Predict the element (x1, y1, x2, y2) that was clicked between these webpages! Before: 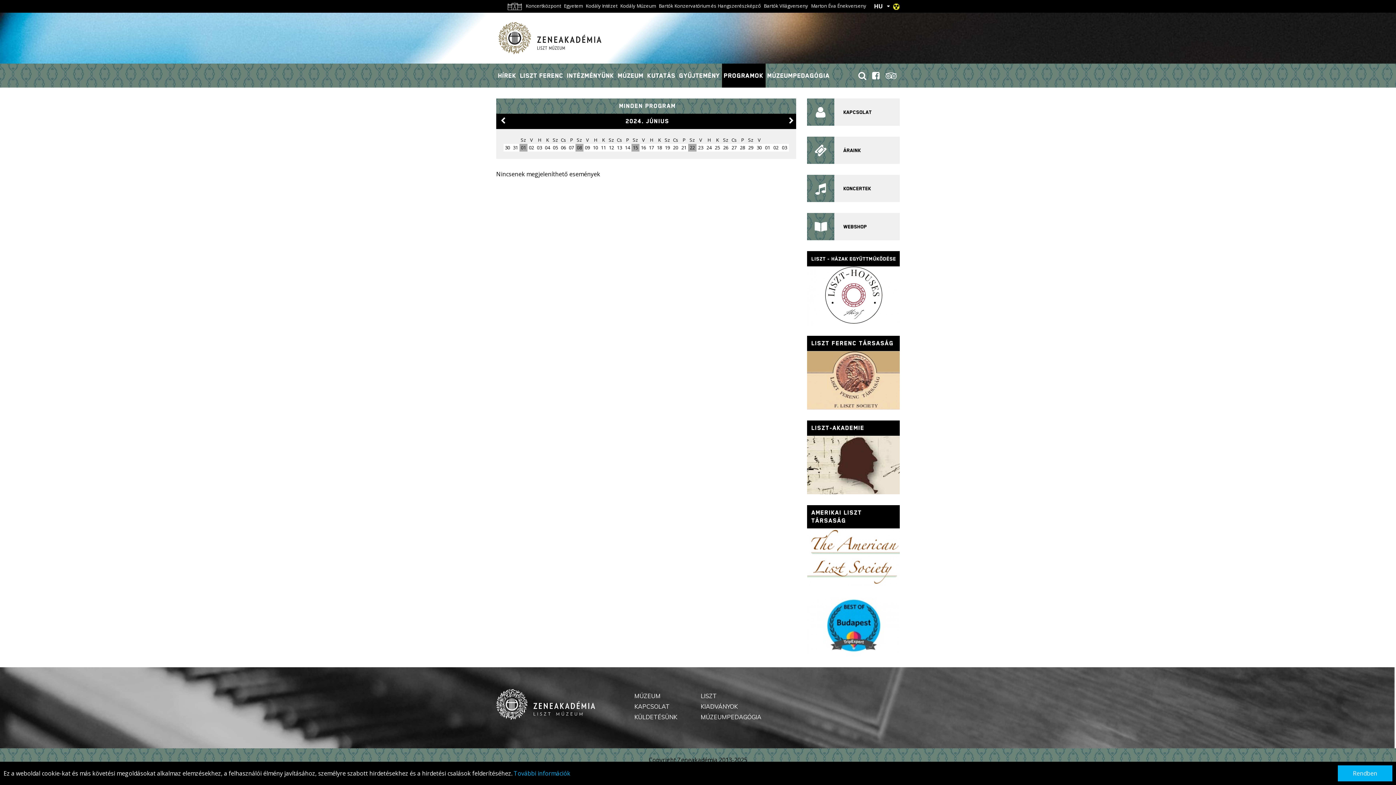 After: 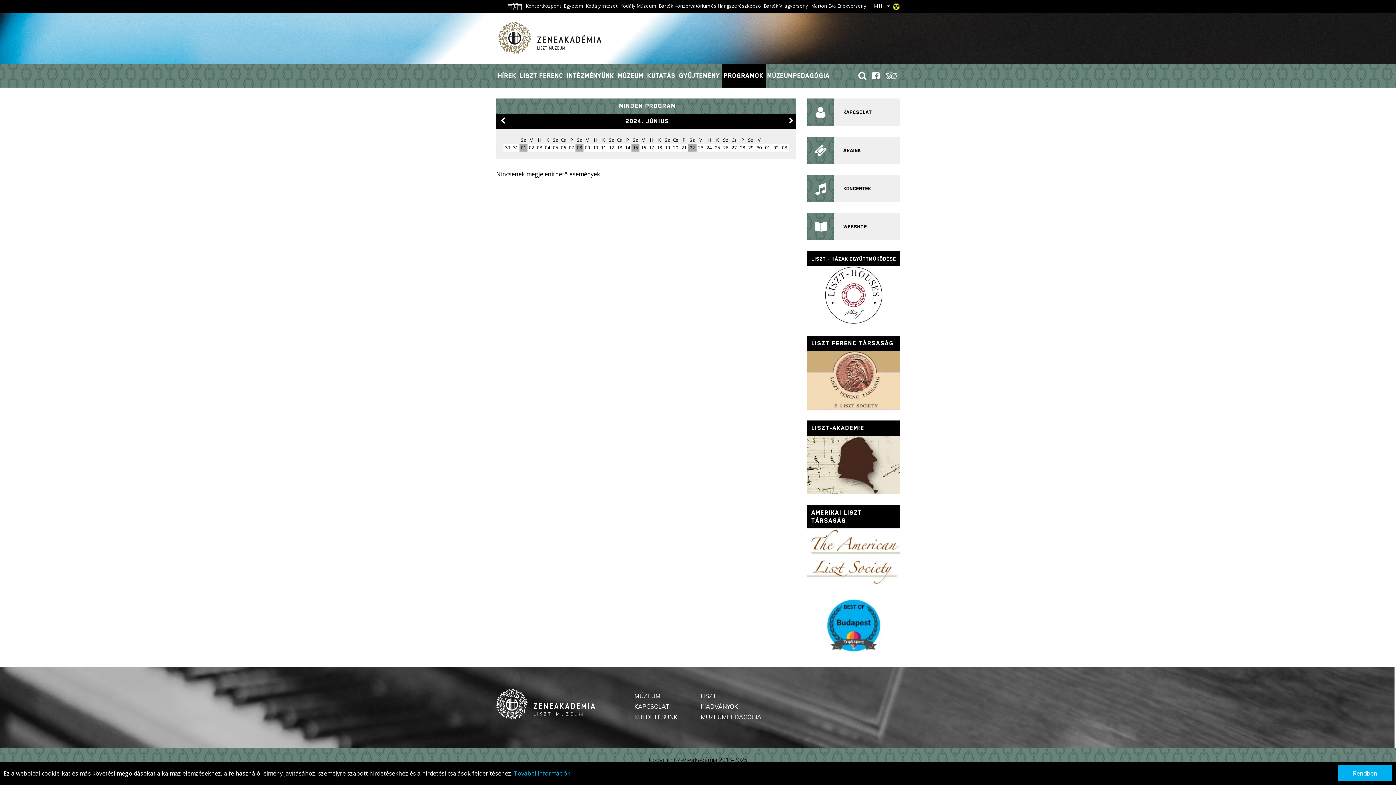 Action: label: 24 bbox: (706, 144, 711, 150)